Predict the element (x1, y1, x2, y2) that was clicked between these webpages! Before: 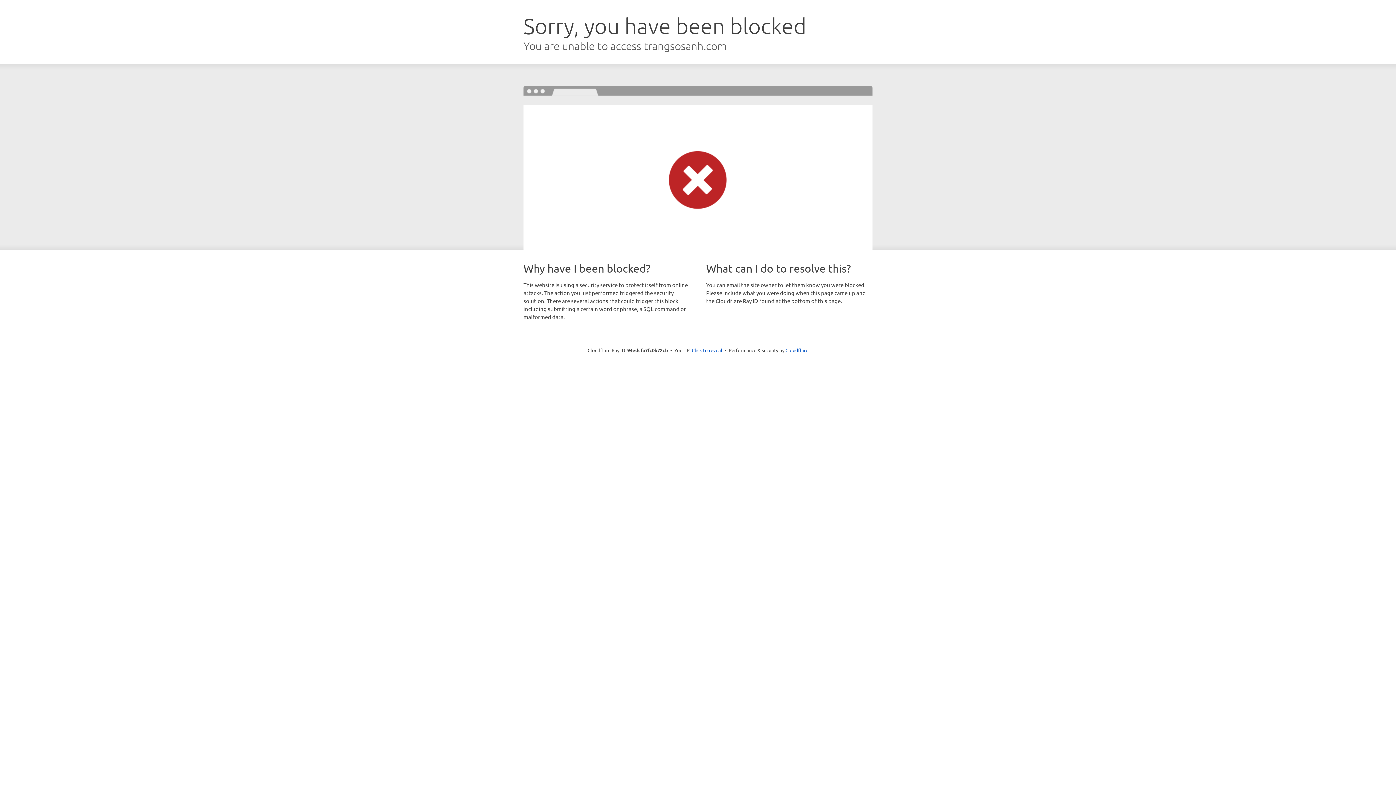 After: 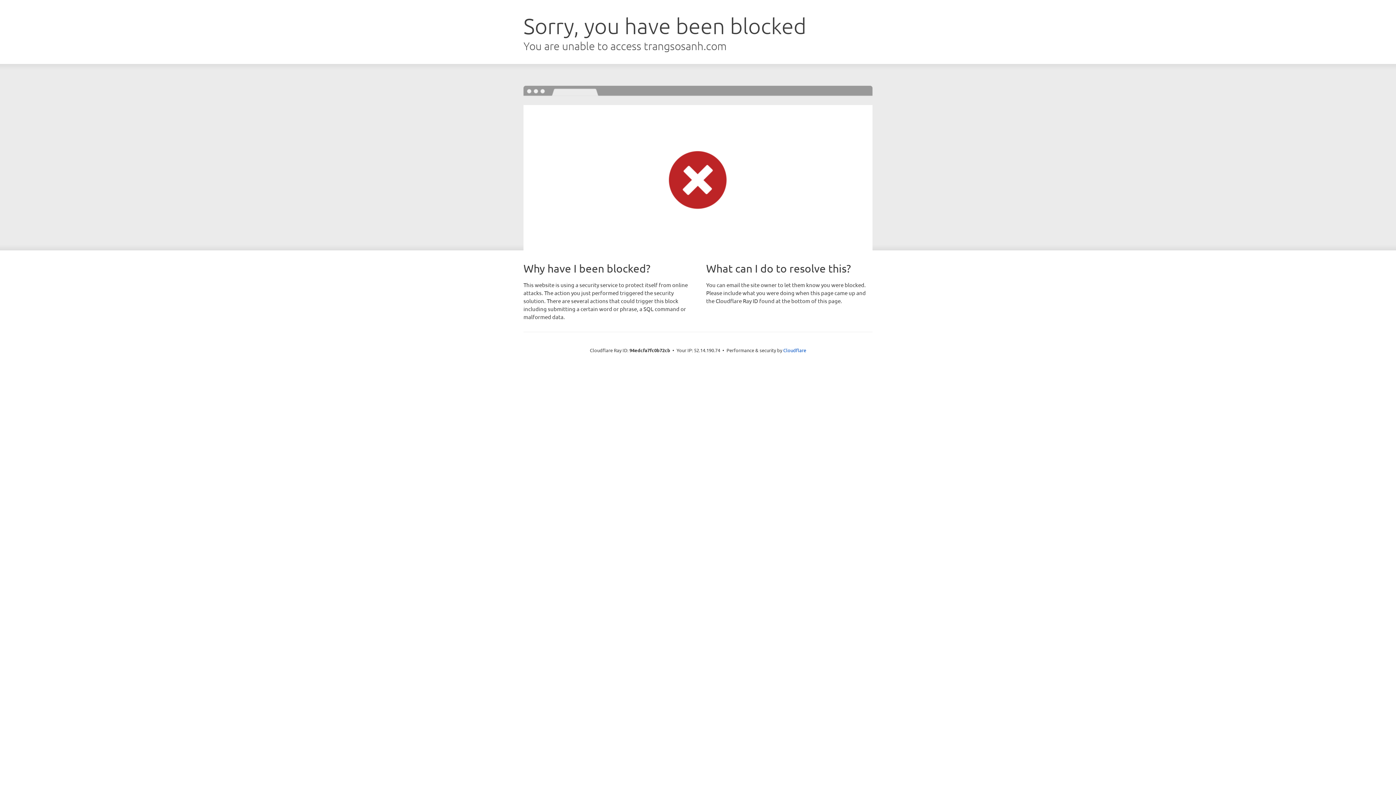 Action: label: Click to reveal bbox: (692, 346, 722, 353)